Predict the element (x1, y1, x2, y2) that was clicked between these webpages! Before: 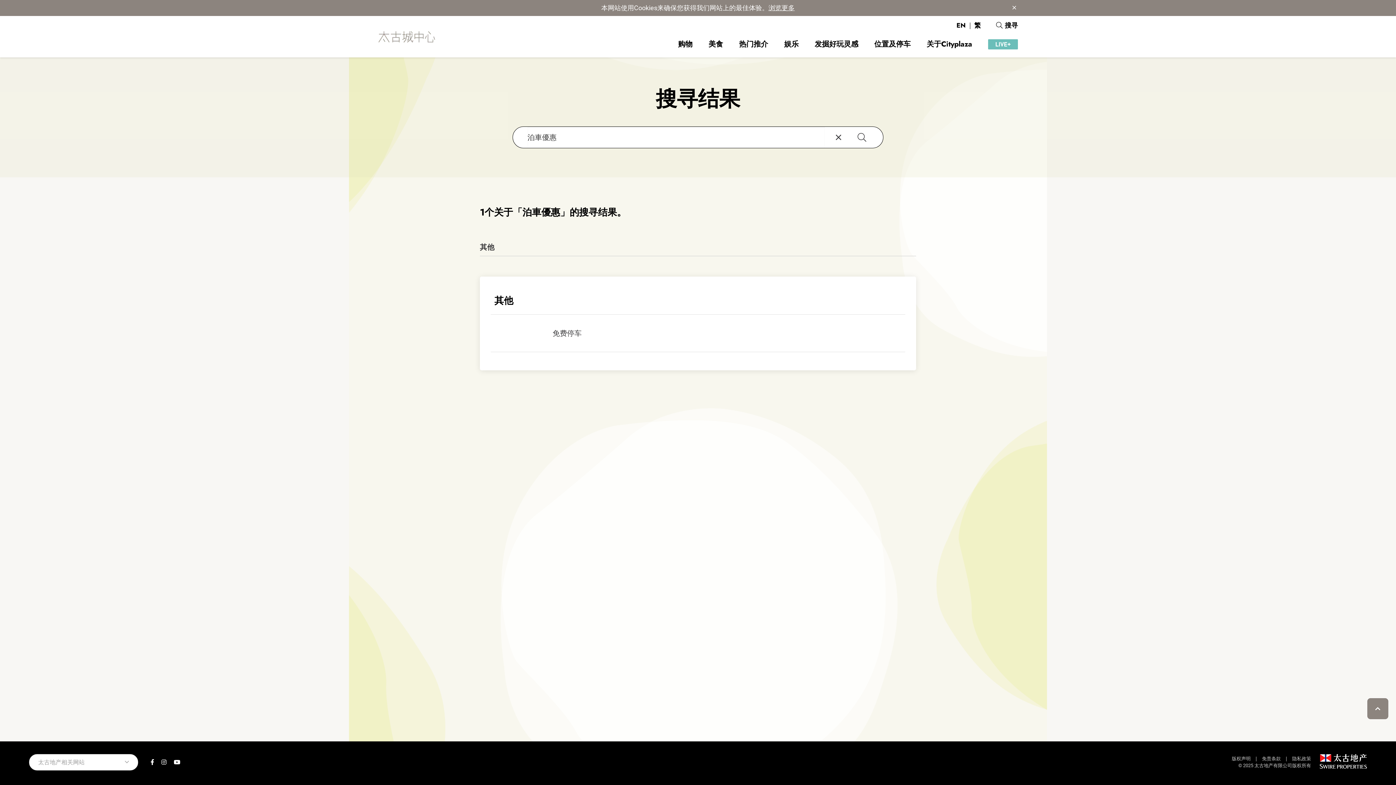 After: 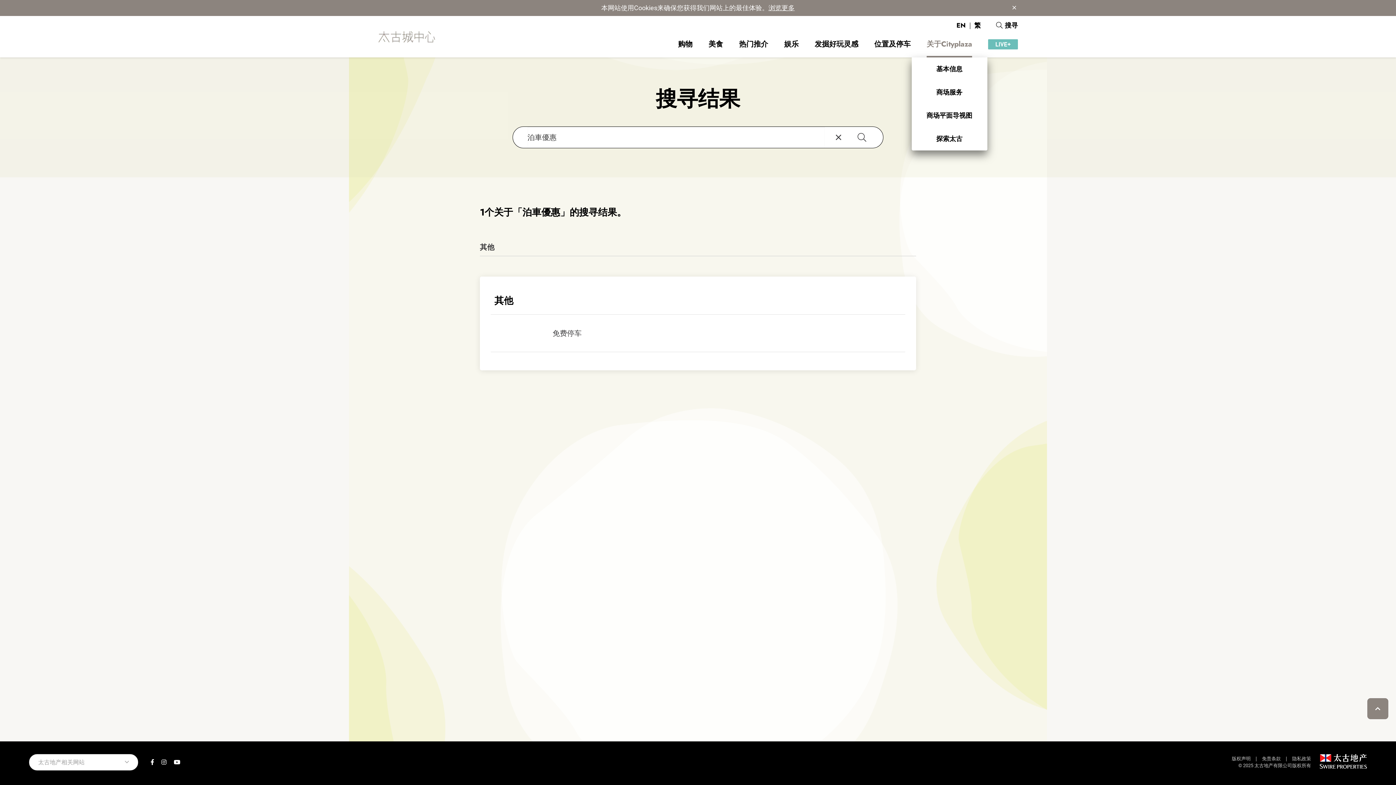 Action: label: 关于Cityplaza bbox: (926, 31, 972, 57)